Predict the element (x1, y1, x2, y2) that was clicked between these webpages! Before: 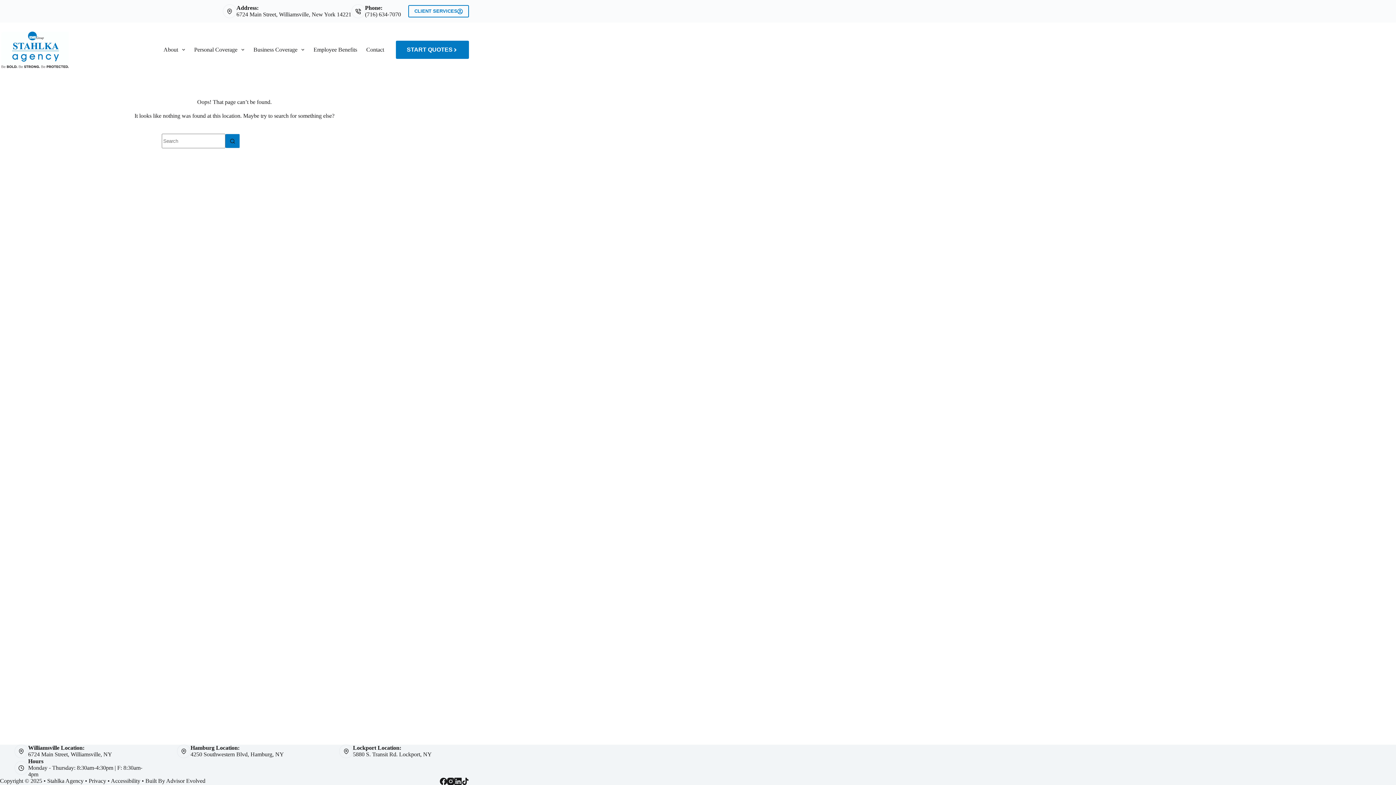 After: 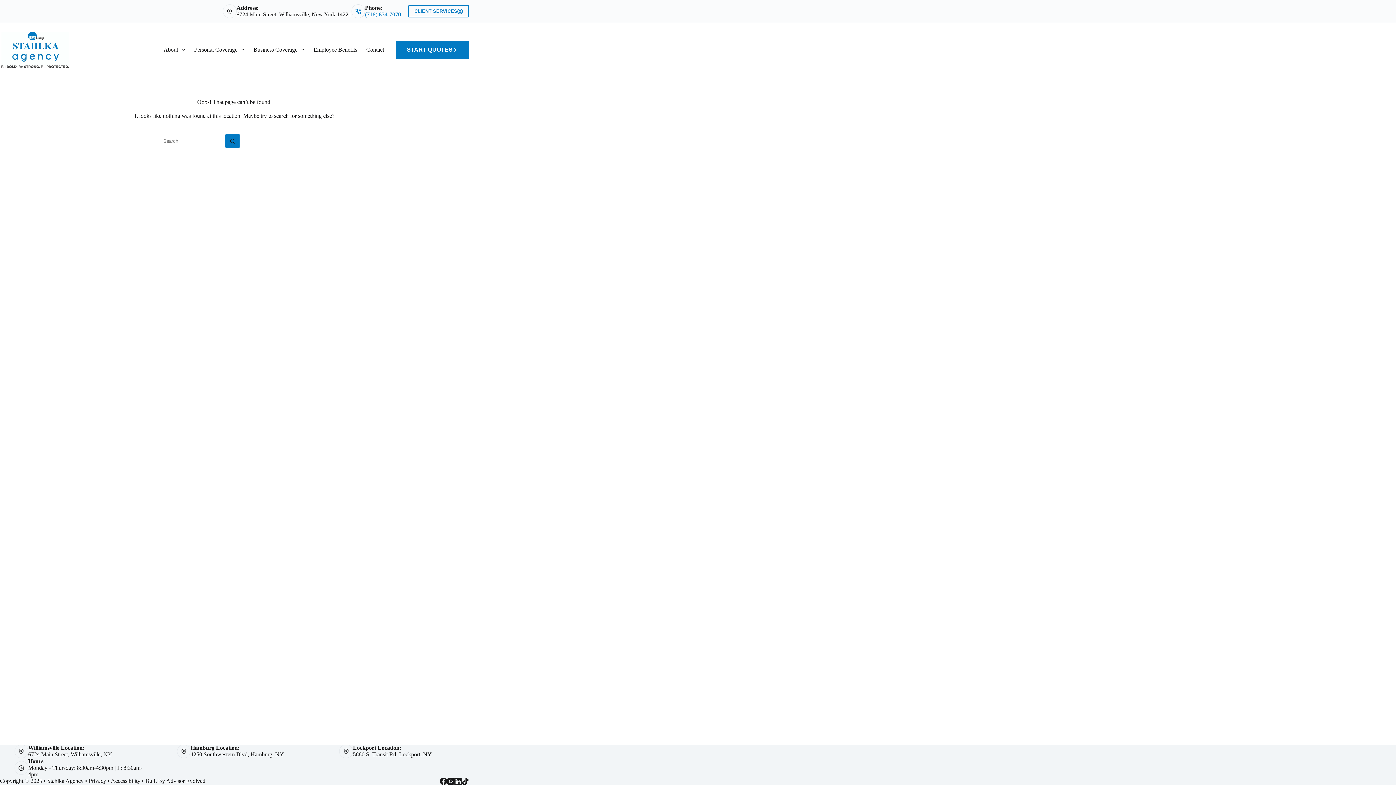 Action: label: (716) 634-7070 bbox: (365, 11, 401, 17)